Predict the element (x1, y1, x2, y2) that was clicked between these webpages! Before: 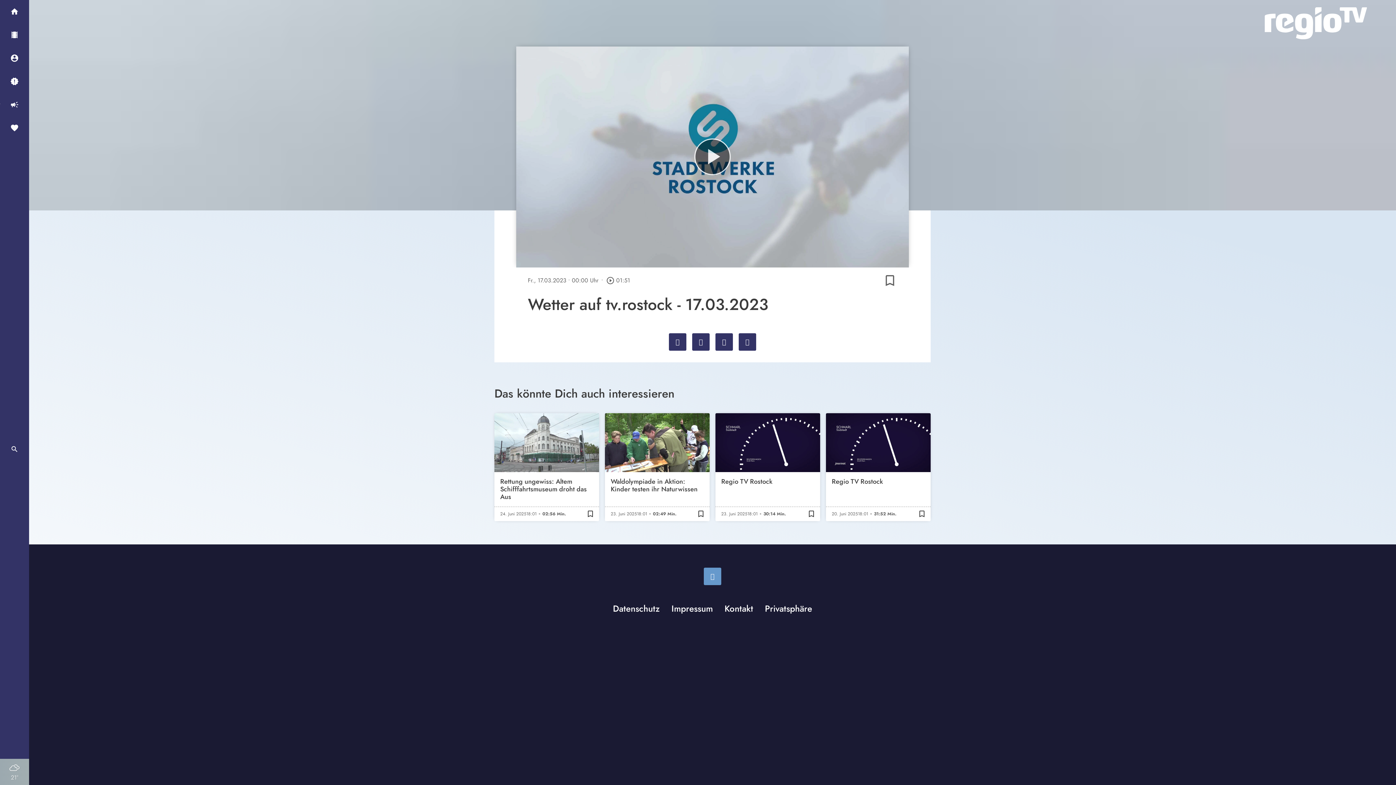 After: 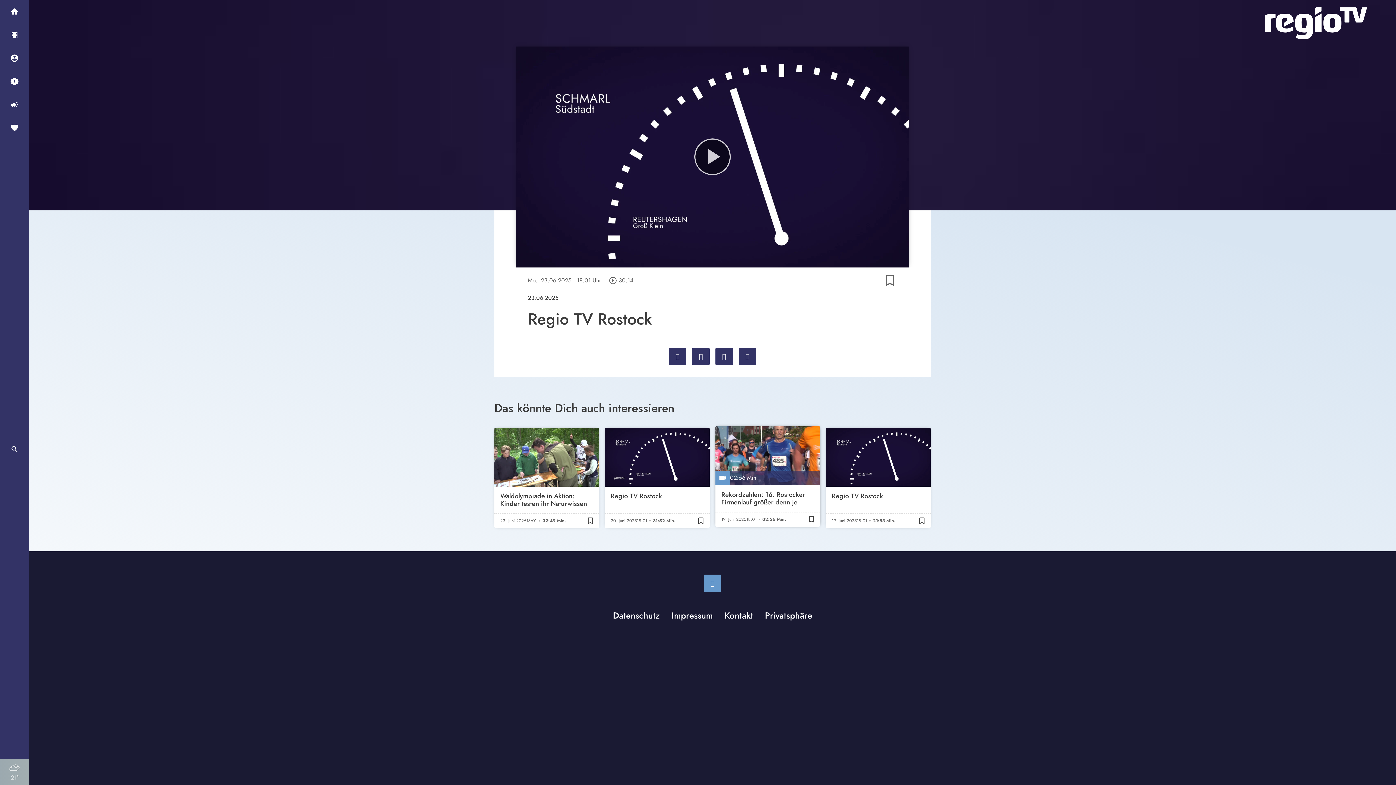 Action: bbox: (715, 413, 820, 521) label: 30:14 Min.
Regio TV Rostock
23. Juni 2025
18:01
30:14 Min.
bookmark_border
bookmark